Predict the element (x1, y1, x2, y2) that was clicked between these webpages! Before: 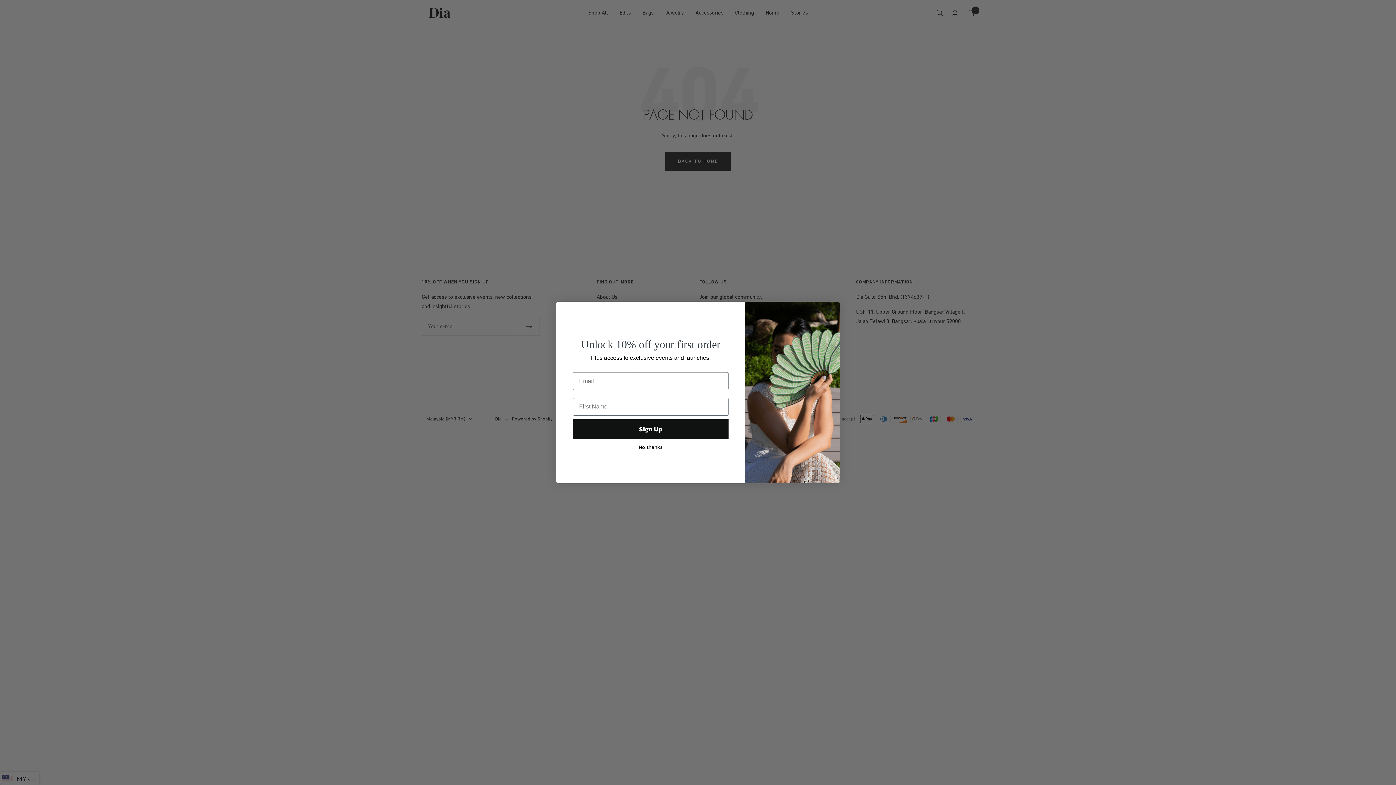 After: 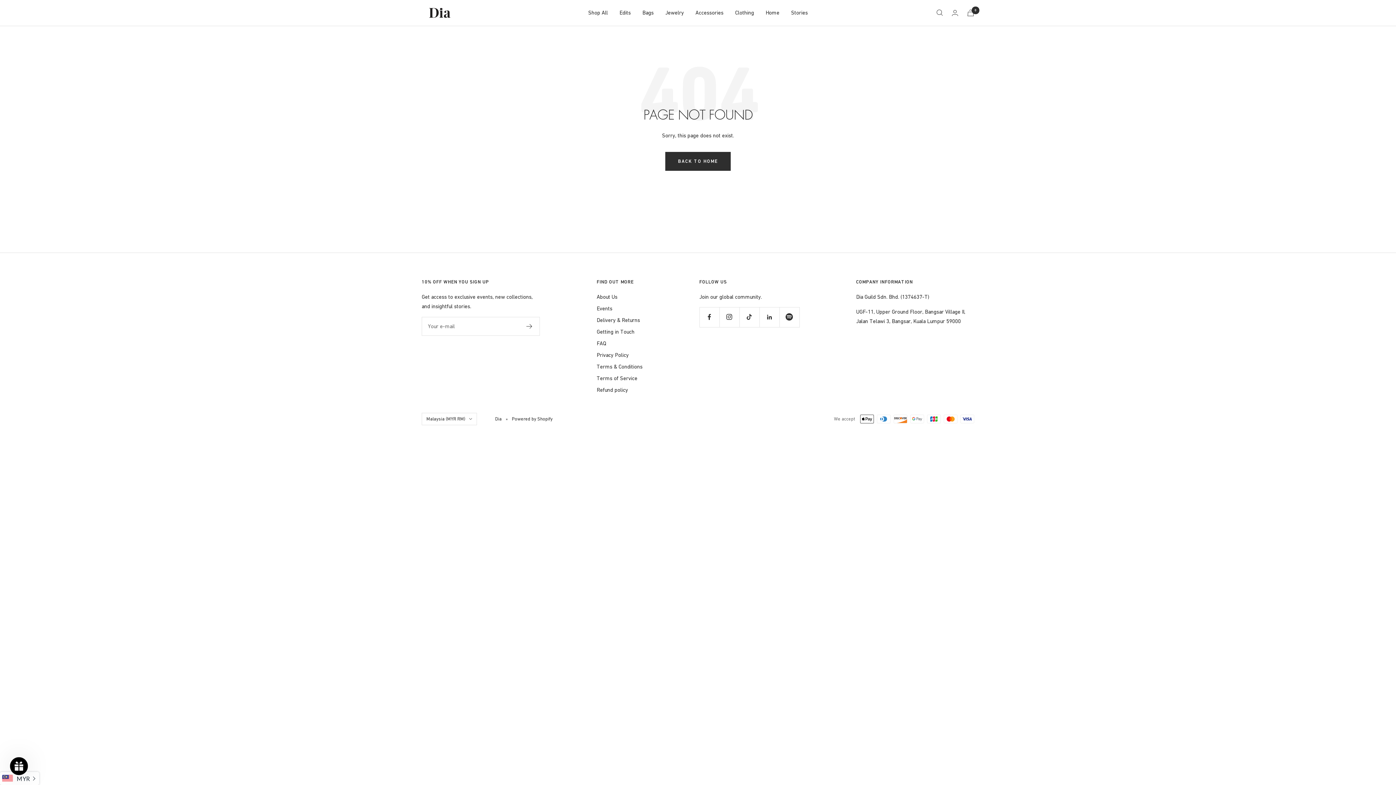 Action: bbox: (824, 304, 837, 317) label: Close dialog